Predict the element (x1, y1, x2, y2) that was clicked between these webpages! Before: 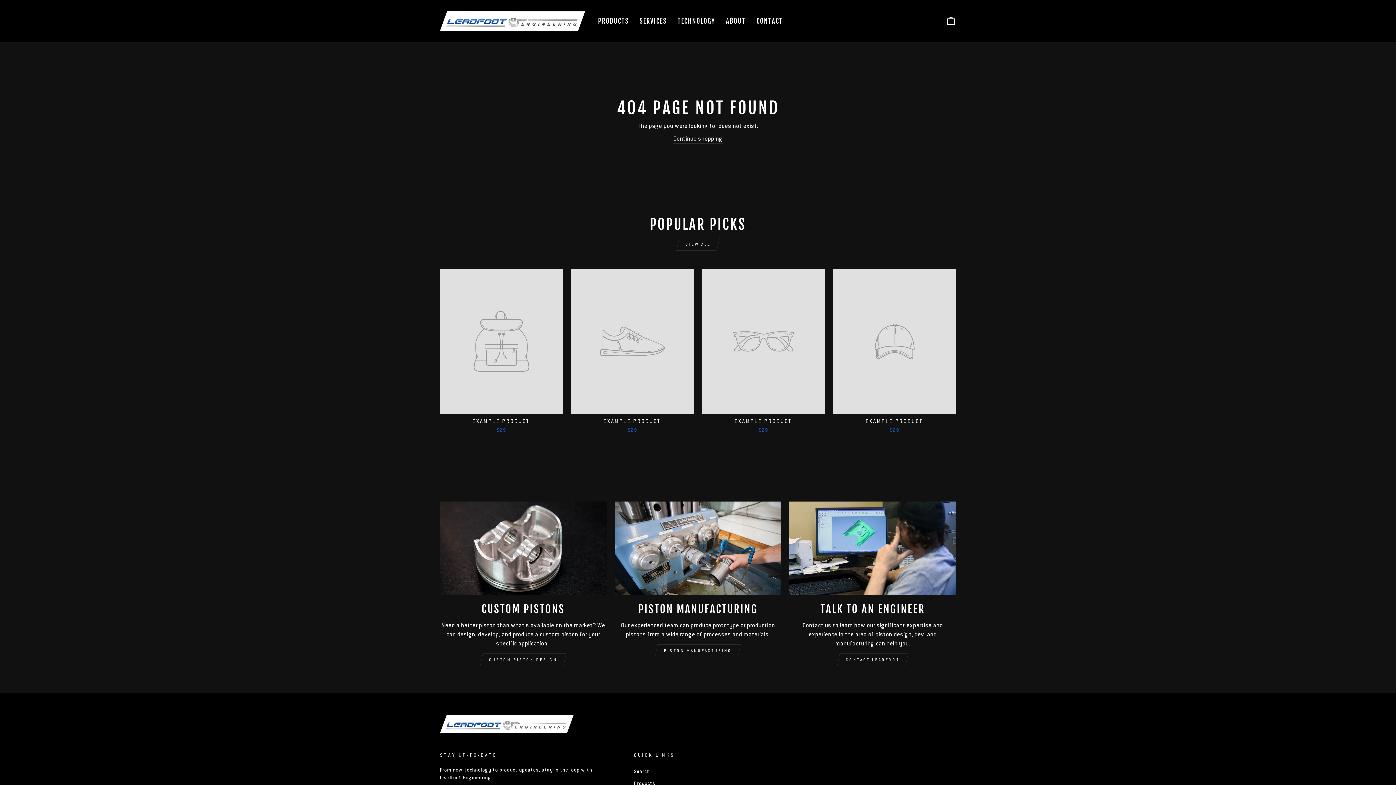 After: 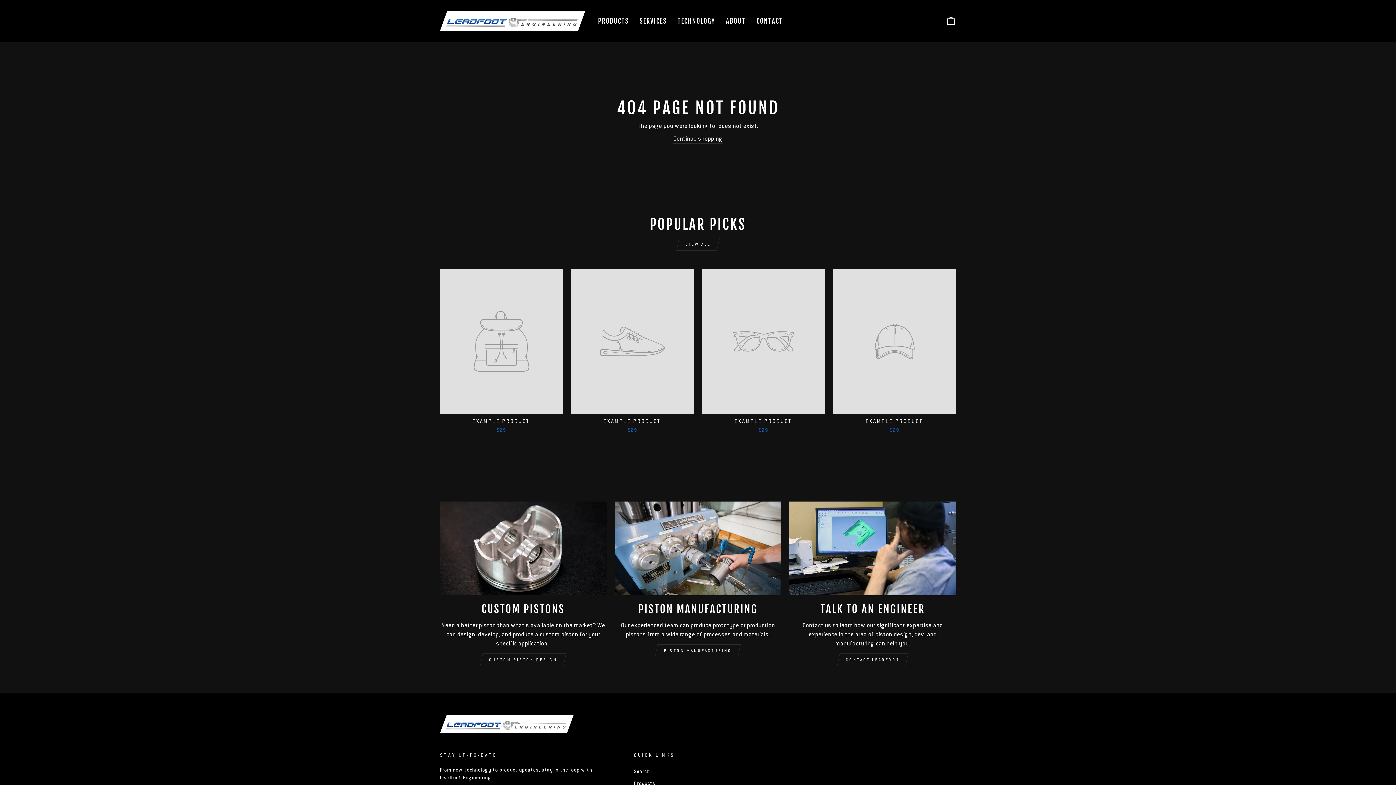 Action: label: EXAMPLE PRODUCT
$29 bbox: (702, 269, 825, 435)